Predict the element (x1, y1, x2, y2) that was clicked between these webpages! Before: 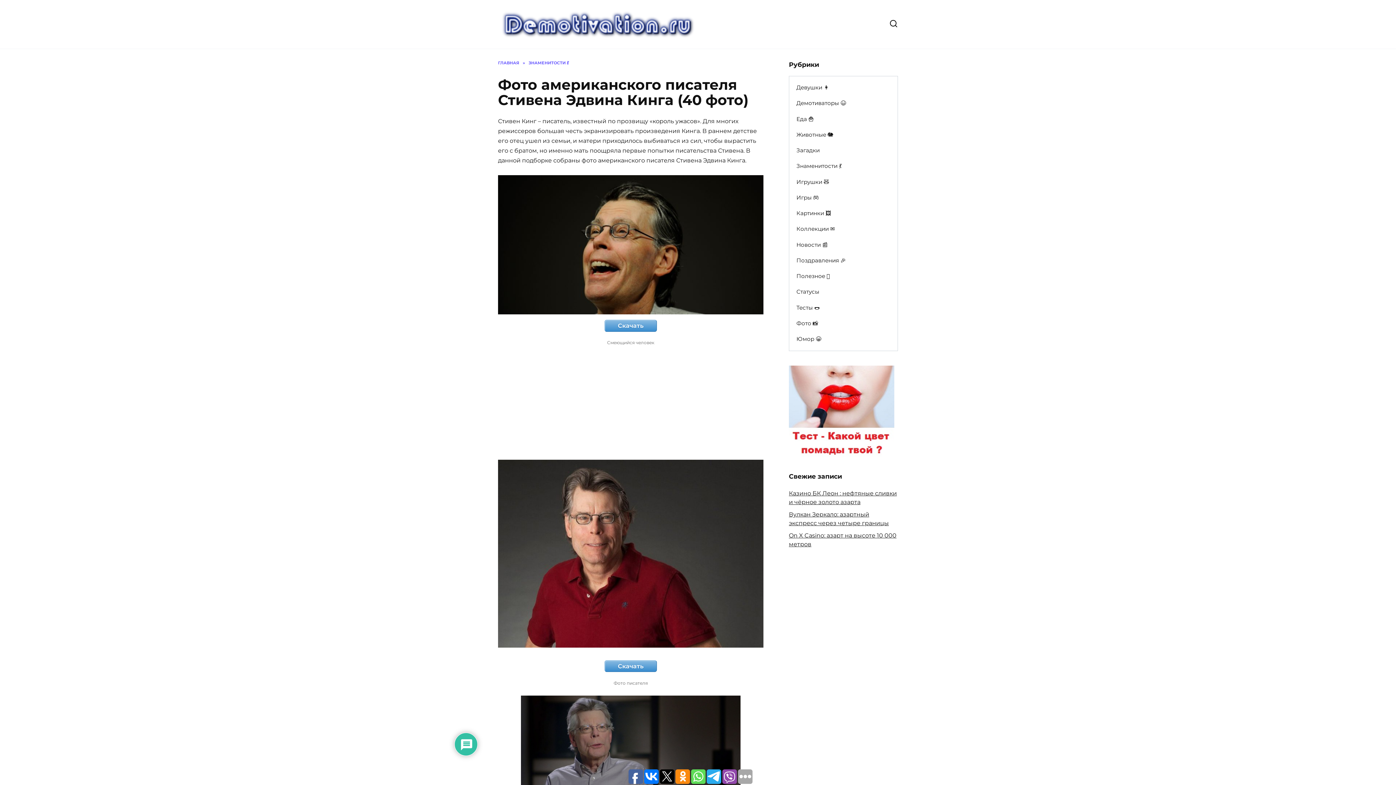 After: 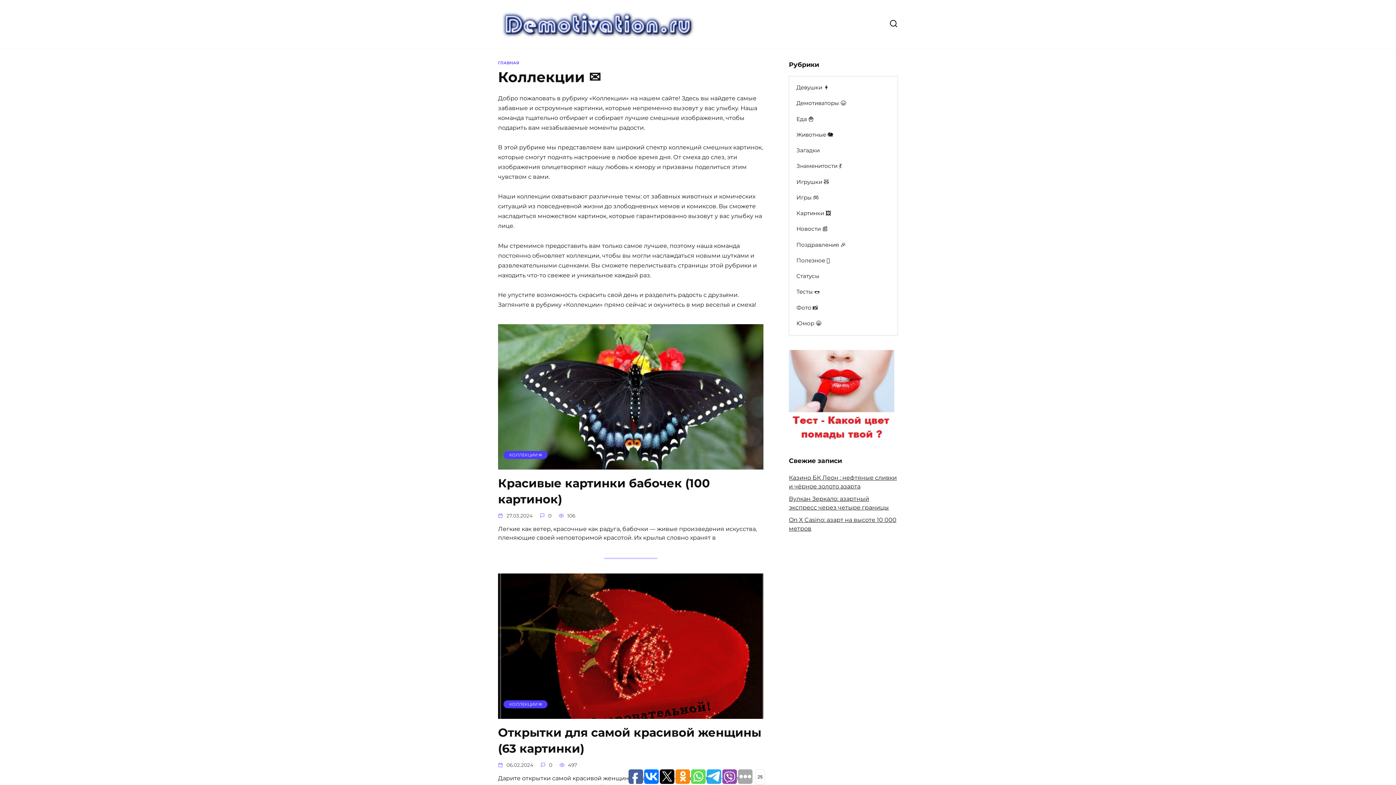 Action: label: Коллекции ✉ bbox: (789, 221, 842, 237)